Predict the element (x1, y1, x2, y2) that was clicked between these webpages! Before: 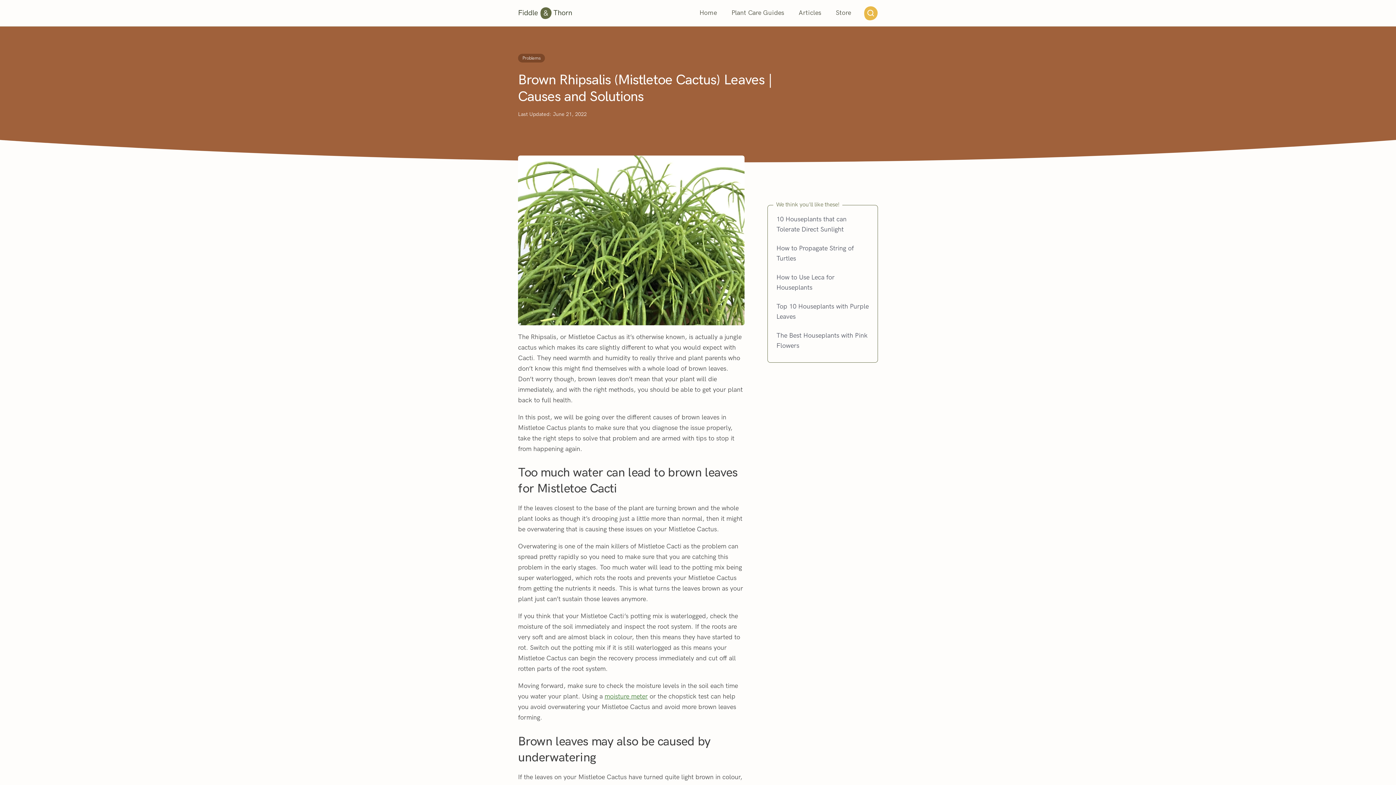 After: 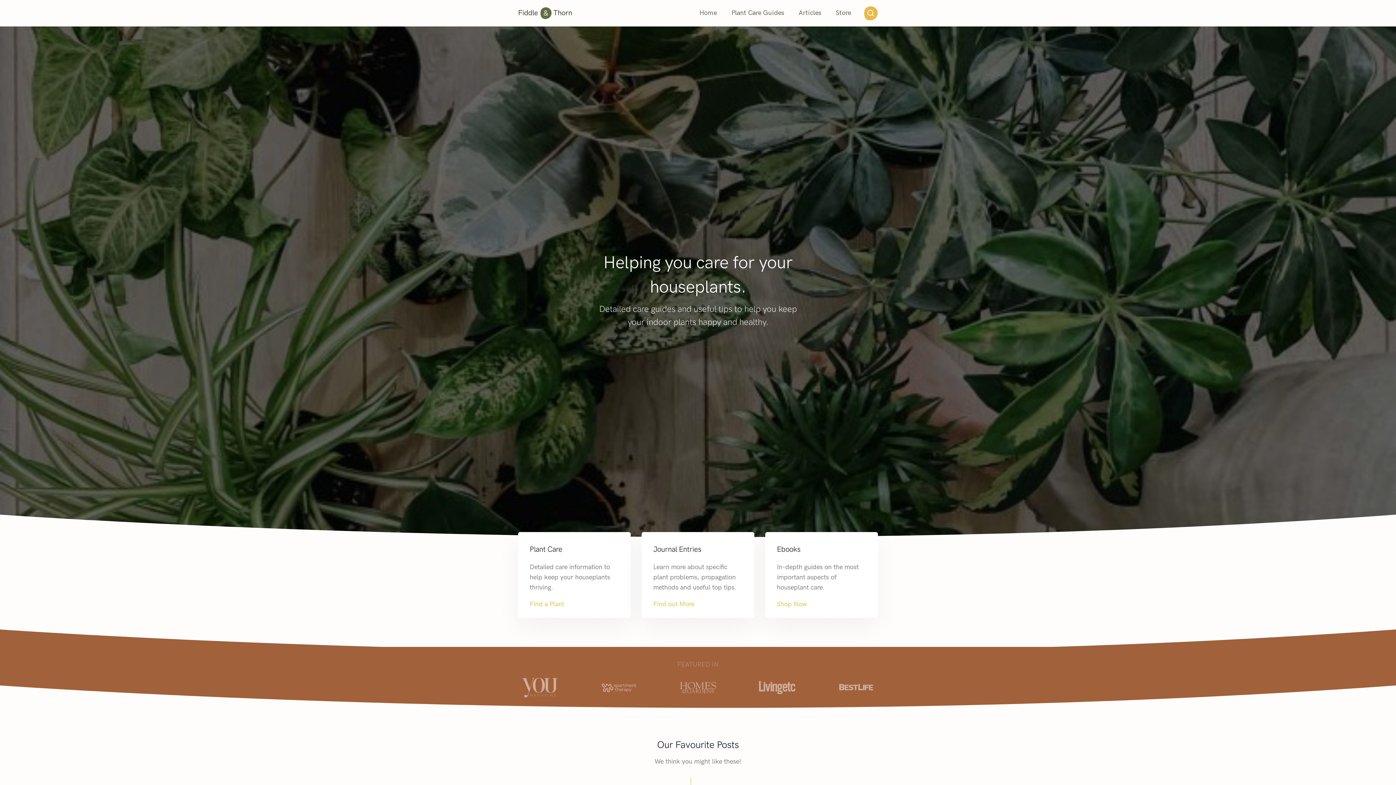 Action: label: Home bbox: (693, 6, 722, 19)